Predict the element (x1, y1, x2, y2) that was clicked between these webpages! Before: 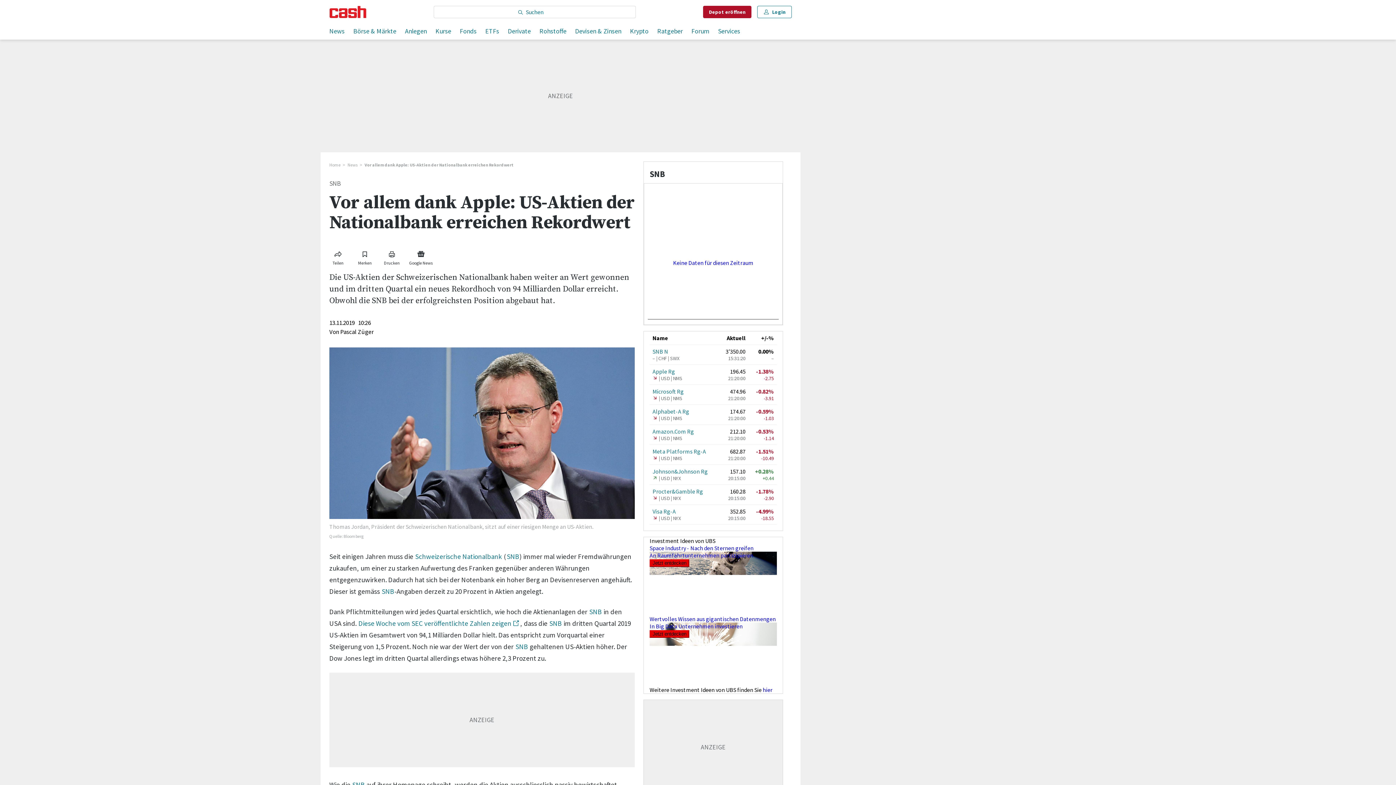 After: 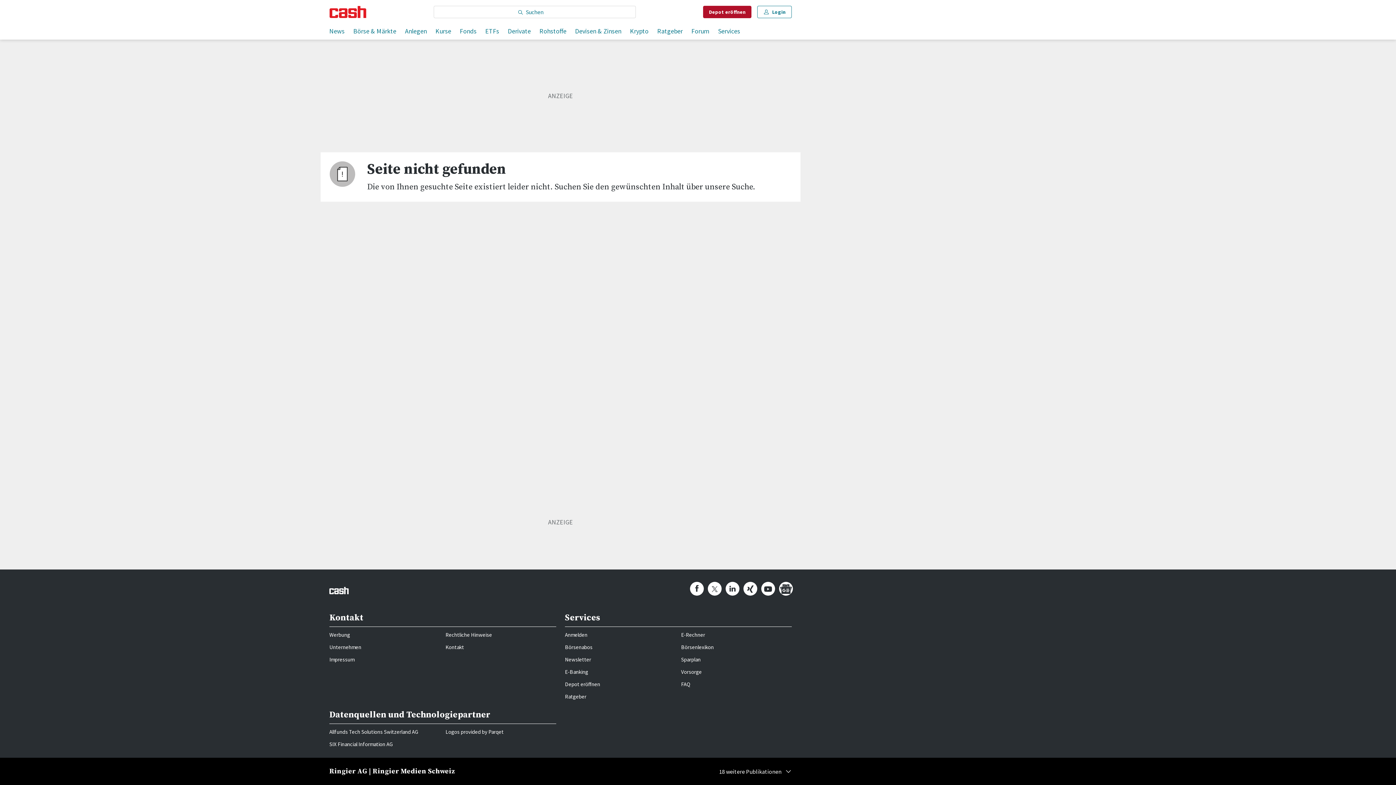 Action: label: SNB bbox: (515, 642, 528, 651)